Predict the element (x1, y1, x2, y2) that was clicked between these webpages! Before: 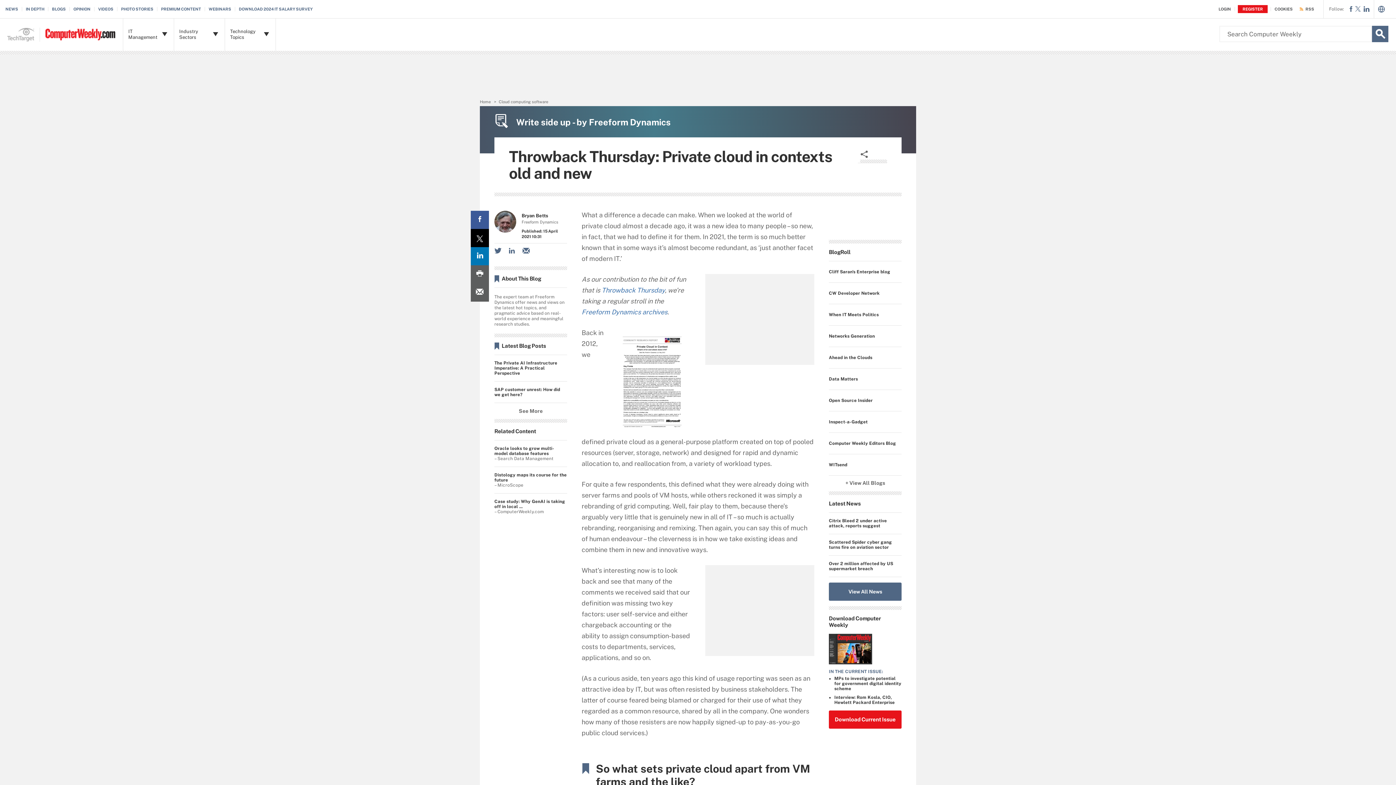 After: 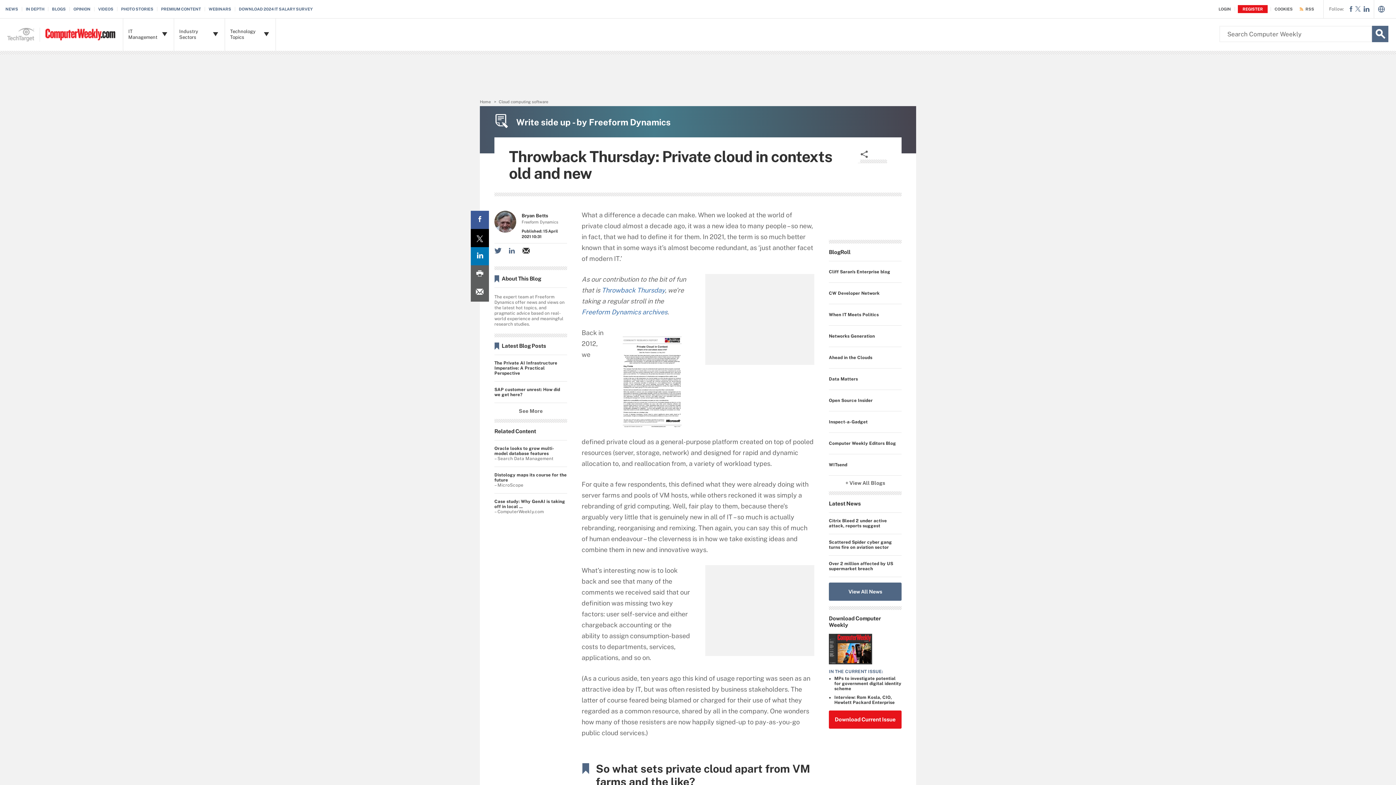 Action: bbox: (522, 250, 535, 256)